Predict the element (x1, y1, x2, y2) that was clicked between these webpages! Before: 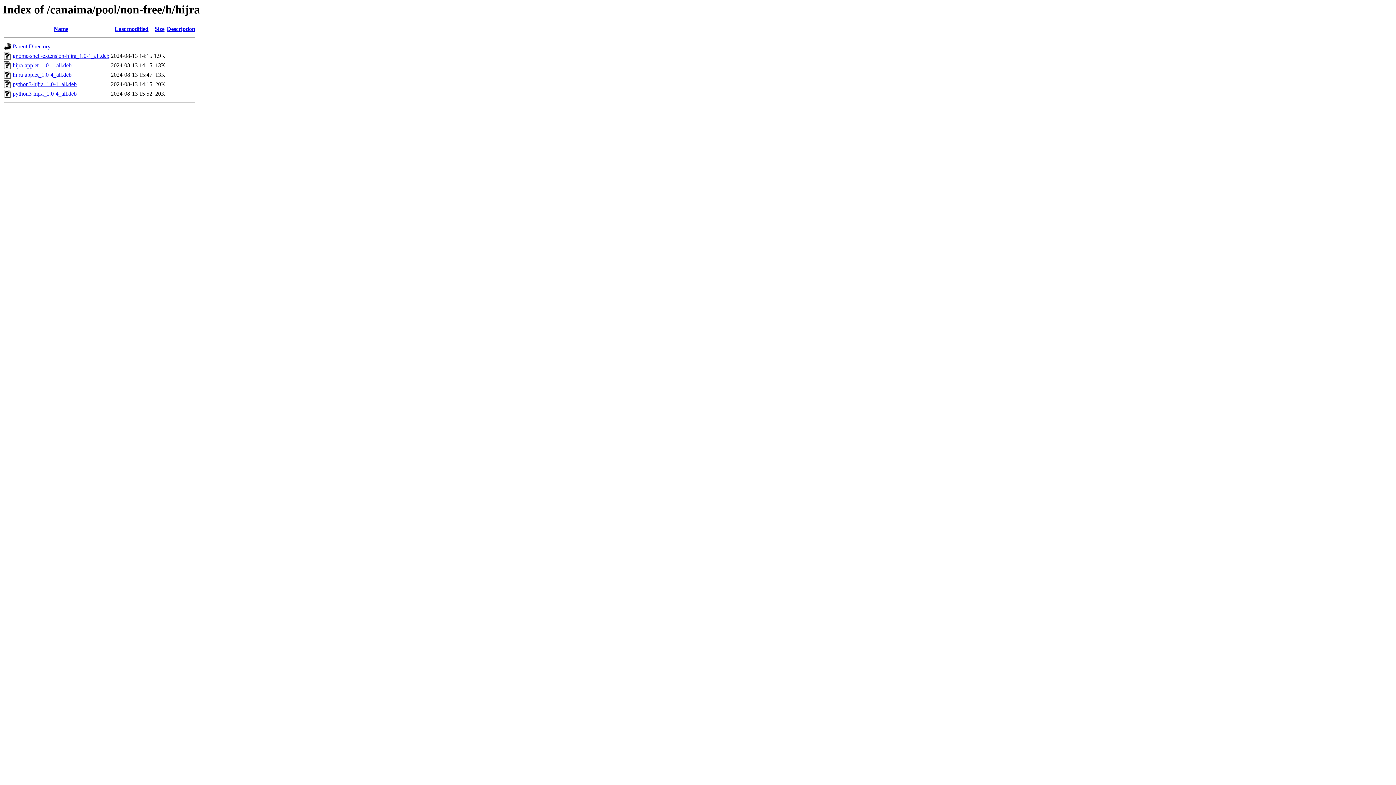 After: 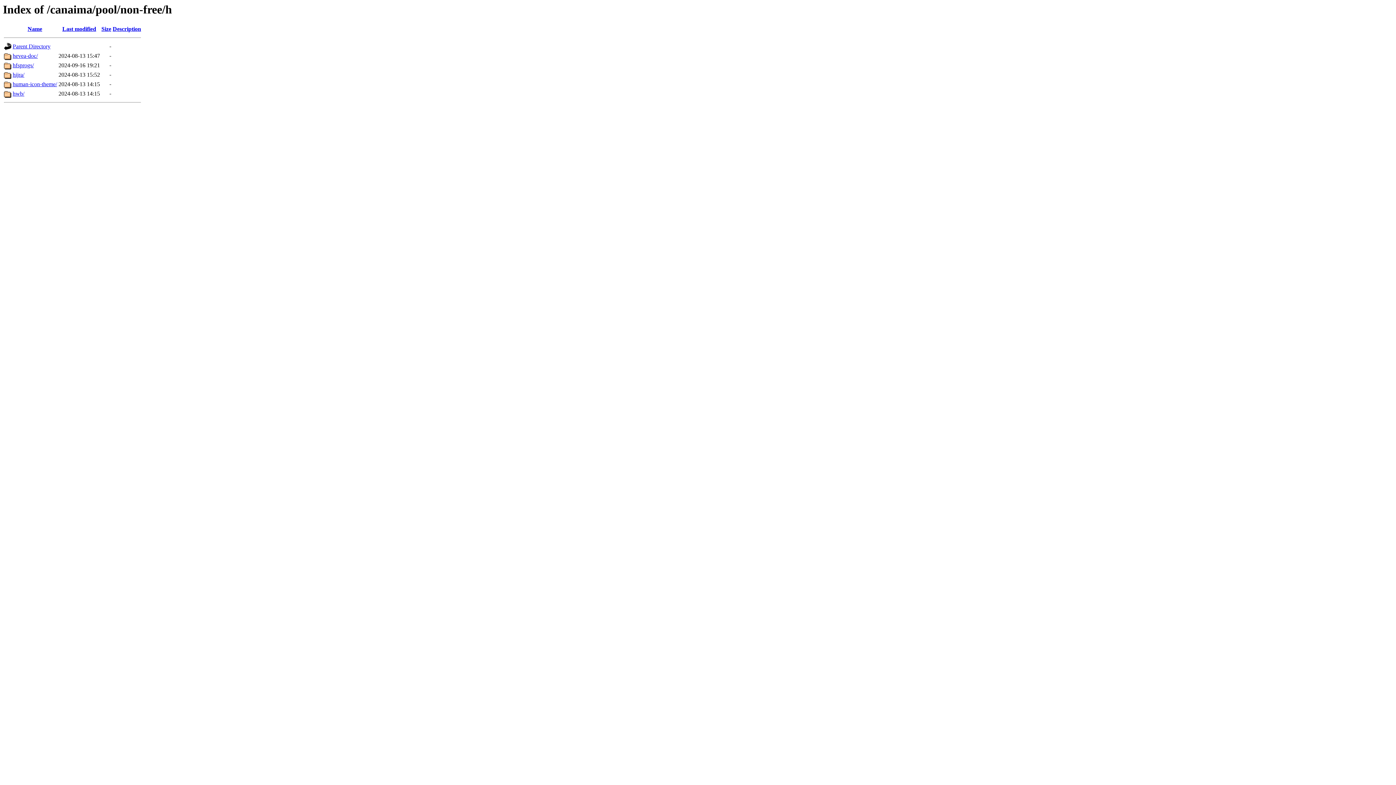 Action: bbox: (12, 43, 50, 49) label: Parent Directory